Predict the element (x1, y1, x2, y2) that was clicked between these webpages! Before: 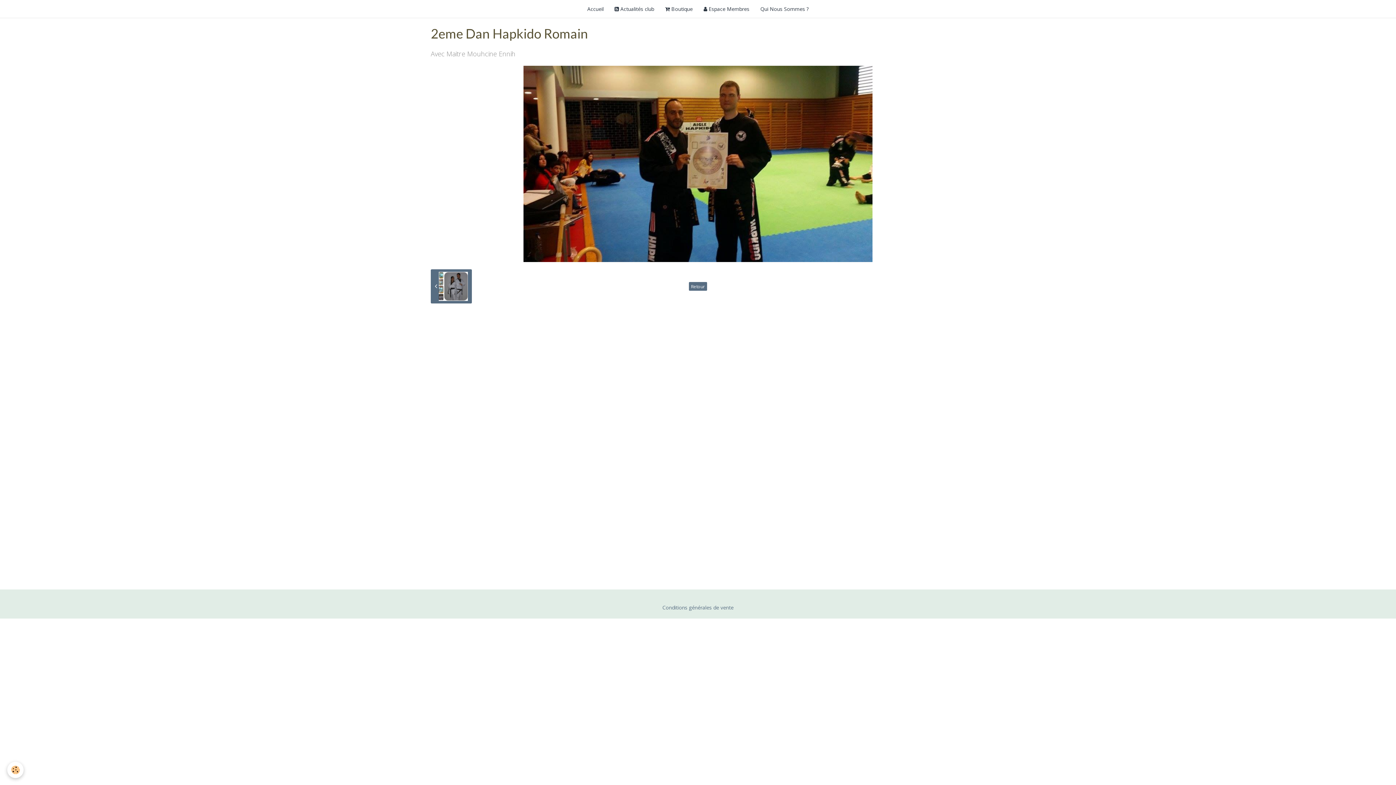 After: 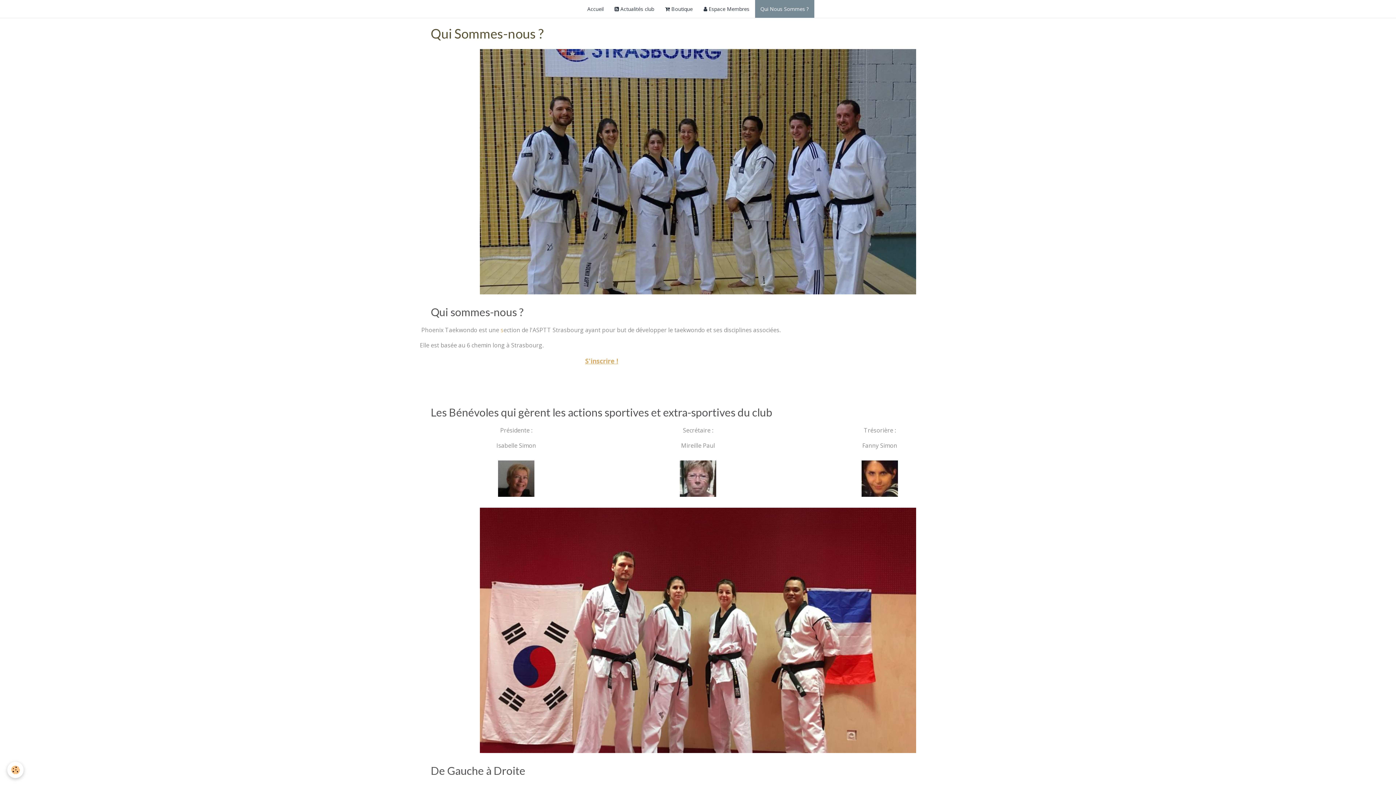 Action: bbox: (755, 0, 814, 17) label: Qui Nous Sommes ?